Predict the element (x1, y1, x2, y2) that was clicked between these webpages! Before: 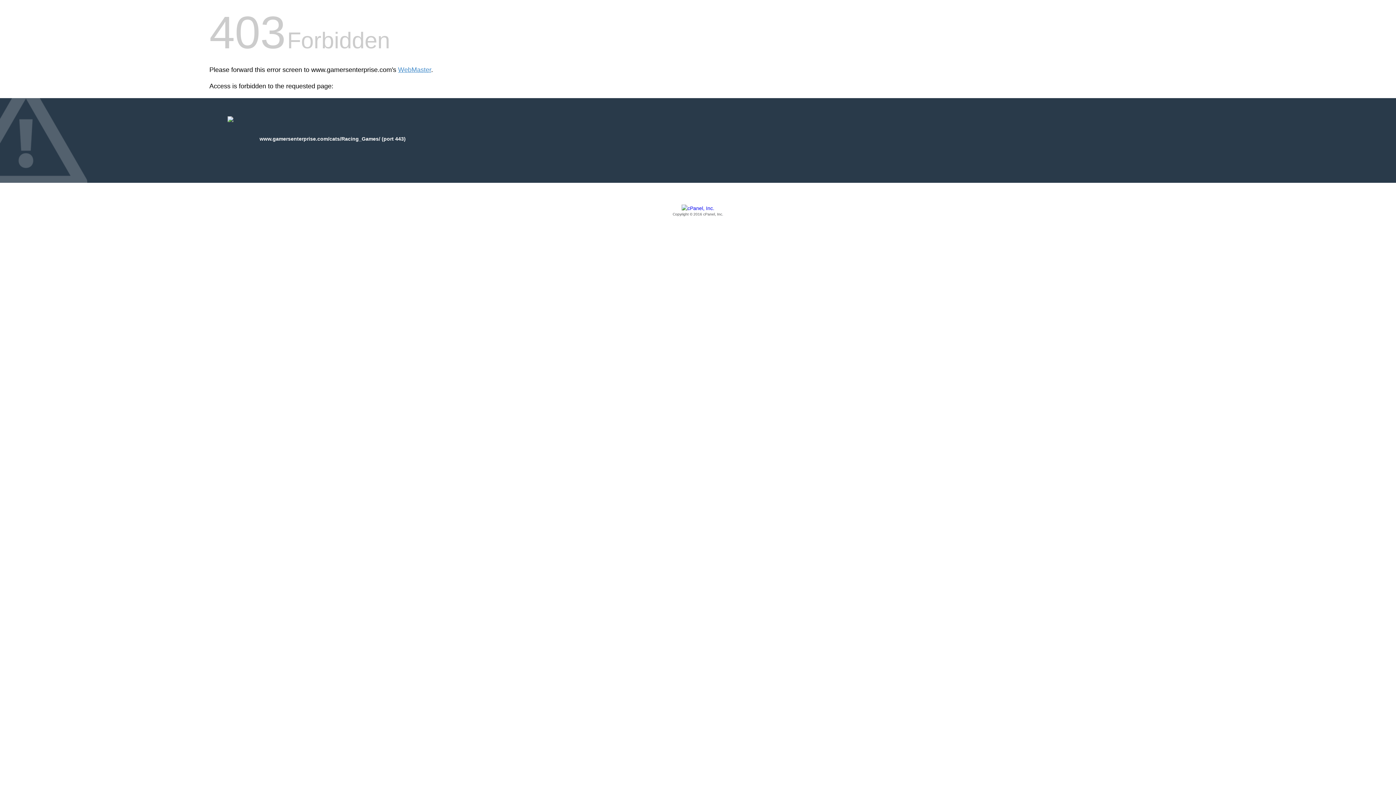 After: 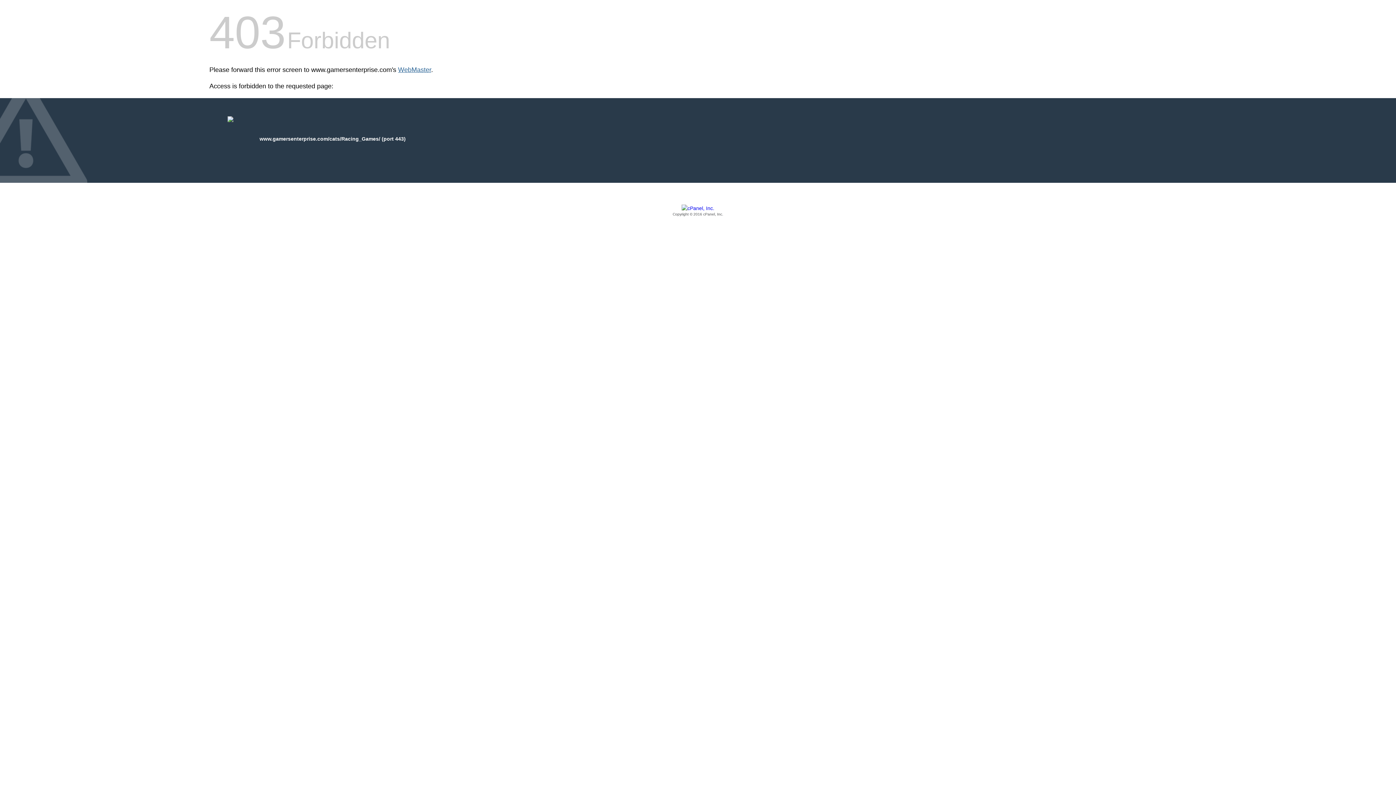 Action: label: WebMaster bbox: (398, 66, 431, 73)